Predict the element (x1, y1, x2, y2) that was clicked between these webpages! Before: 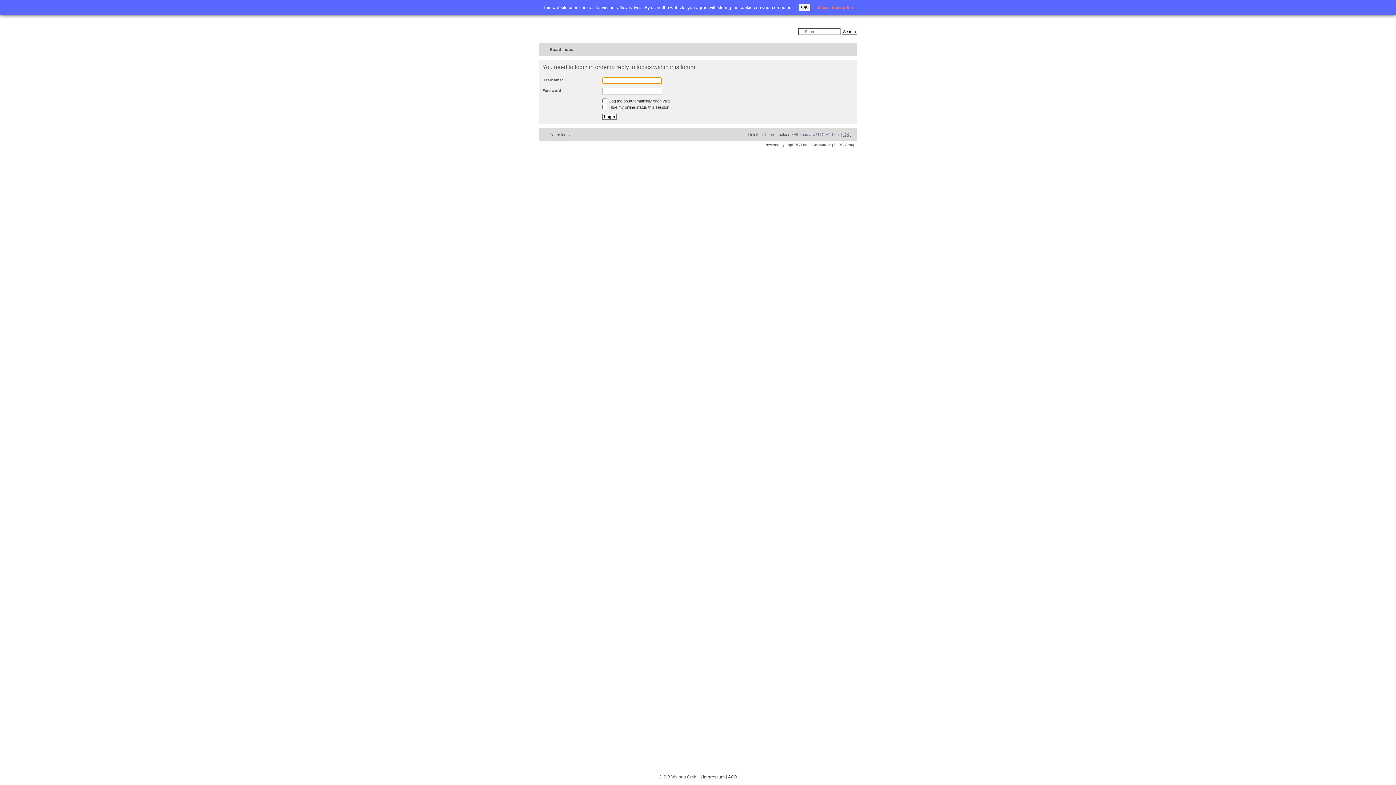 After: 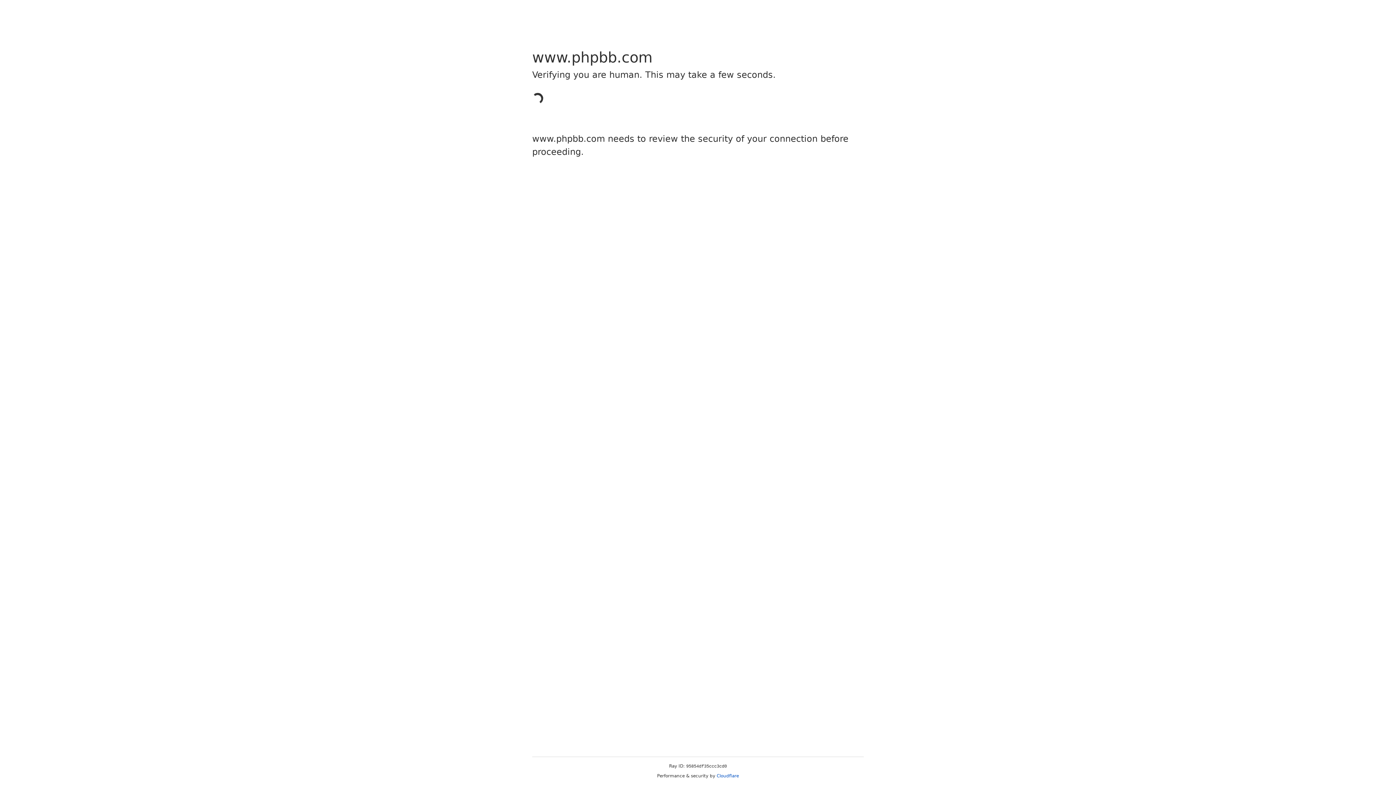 Action: bbox: (785, 142, 797, 146) label: phpBB